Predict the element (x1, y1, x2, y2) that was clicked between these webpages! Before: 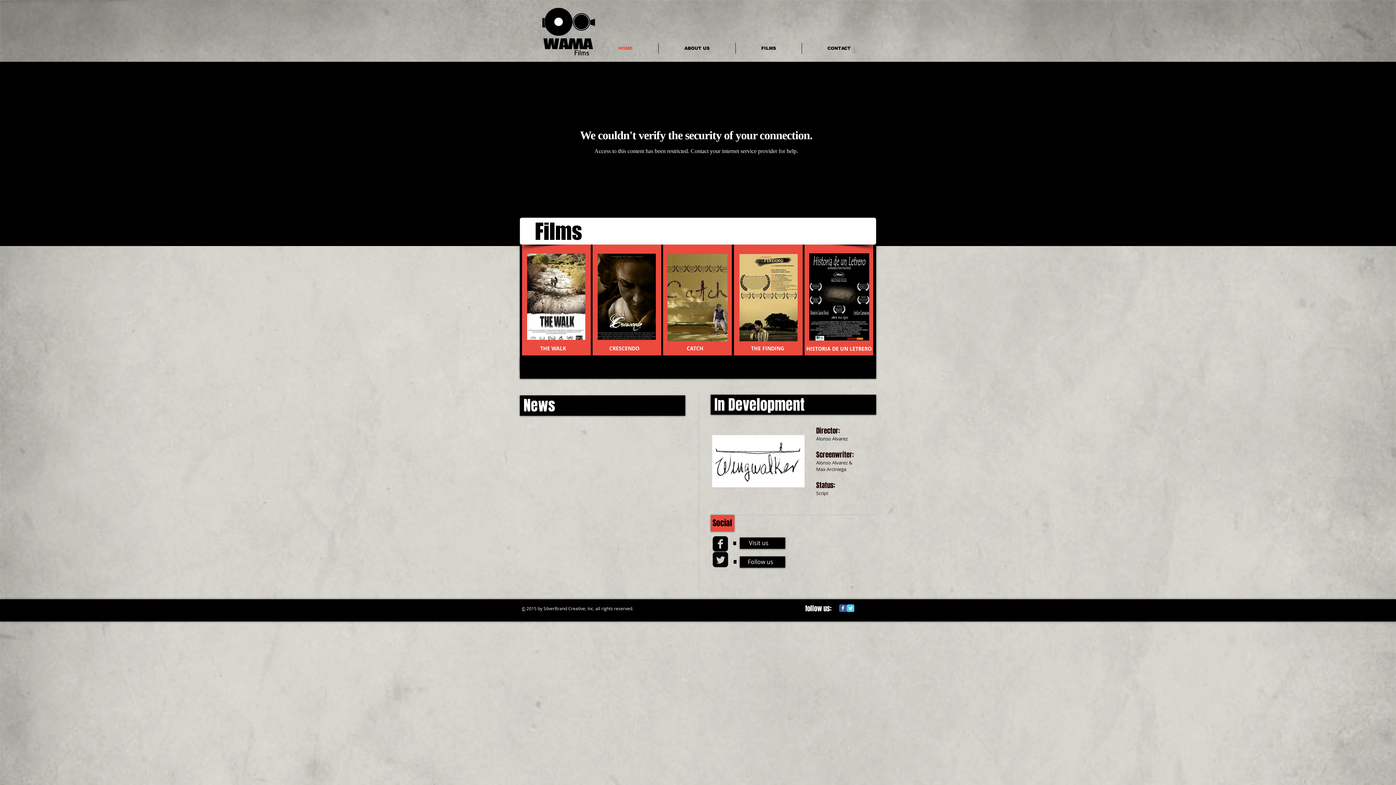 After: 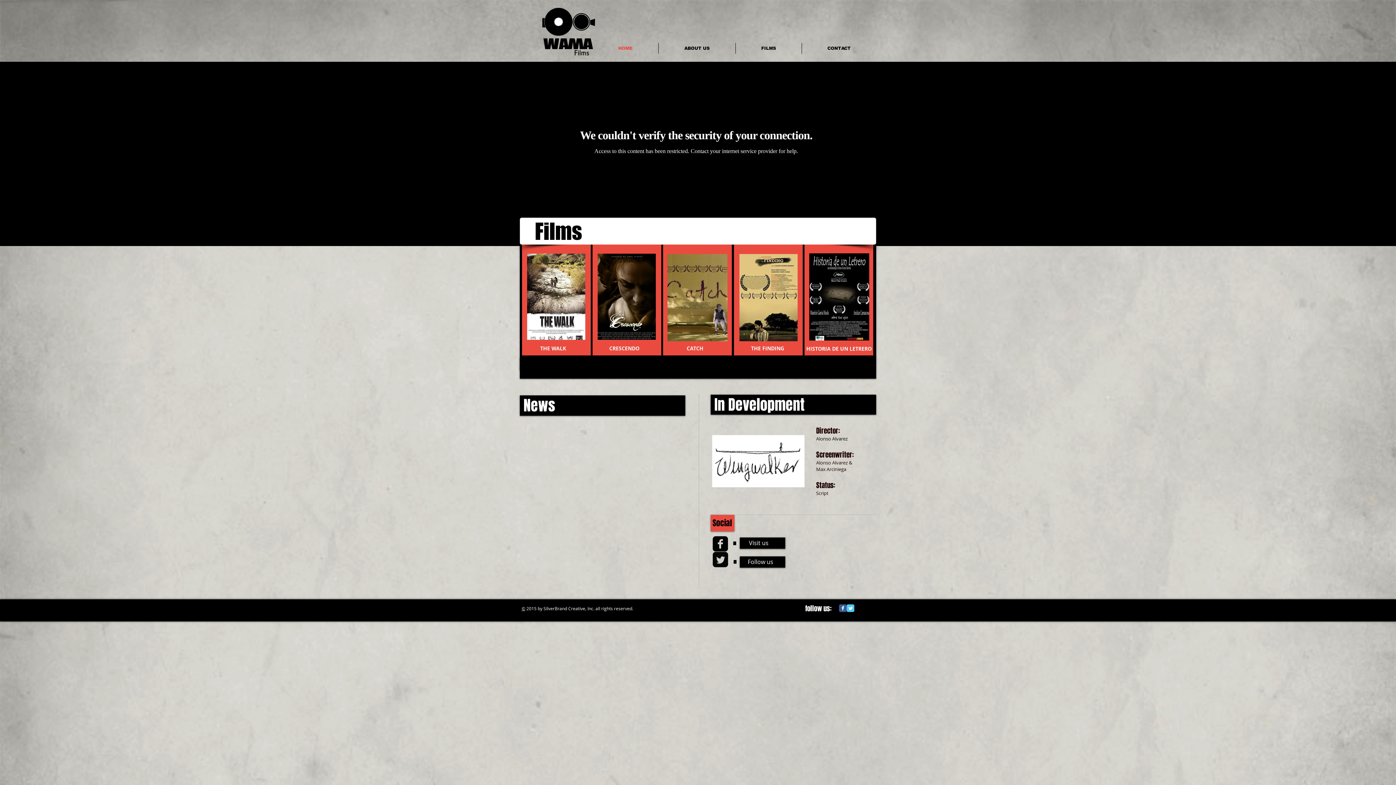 Action: bbox: (839, 604, 846, 612) label: Facebook Classic